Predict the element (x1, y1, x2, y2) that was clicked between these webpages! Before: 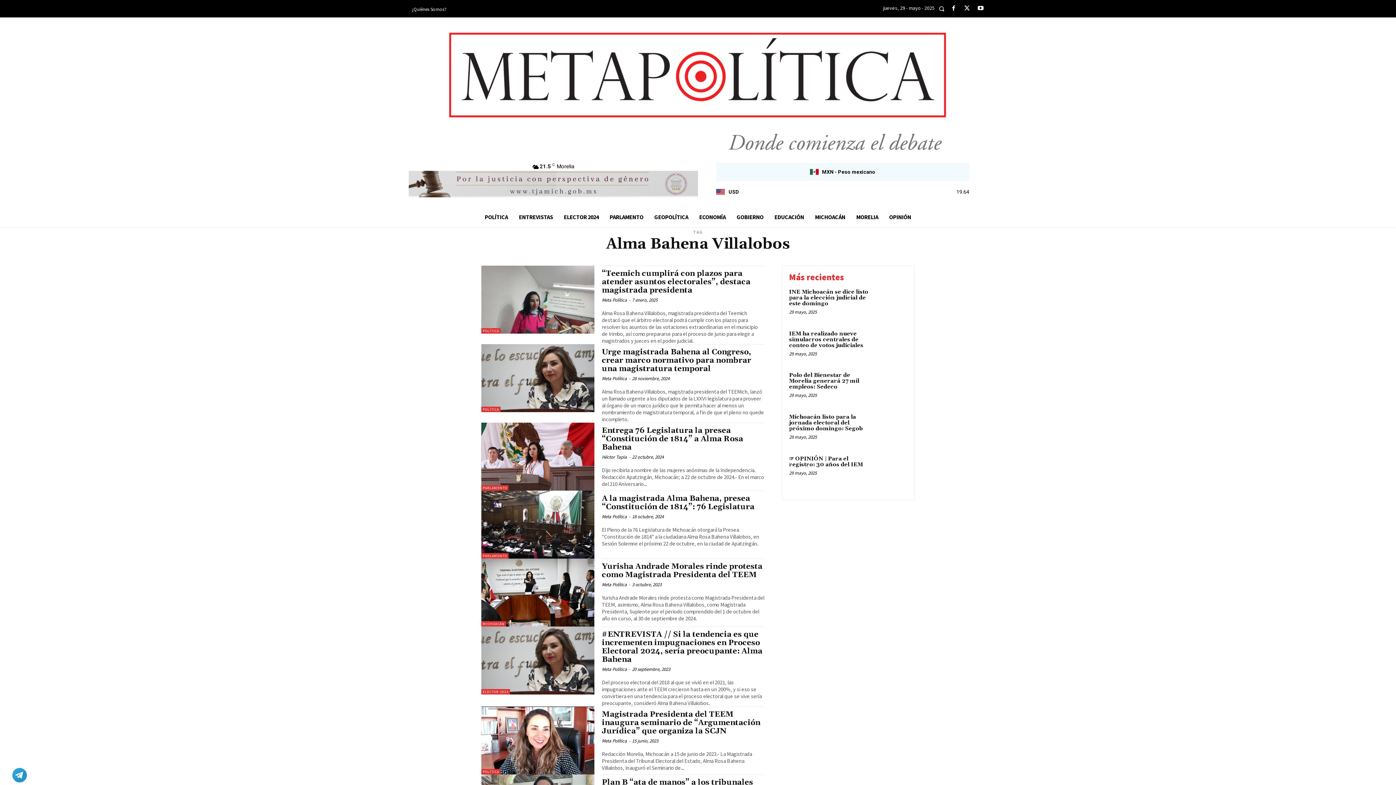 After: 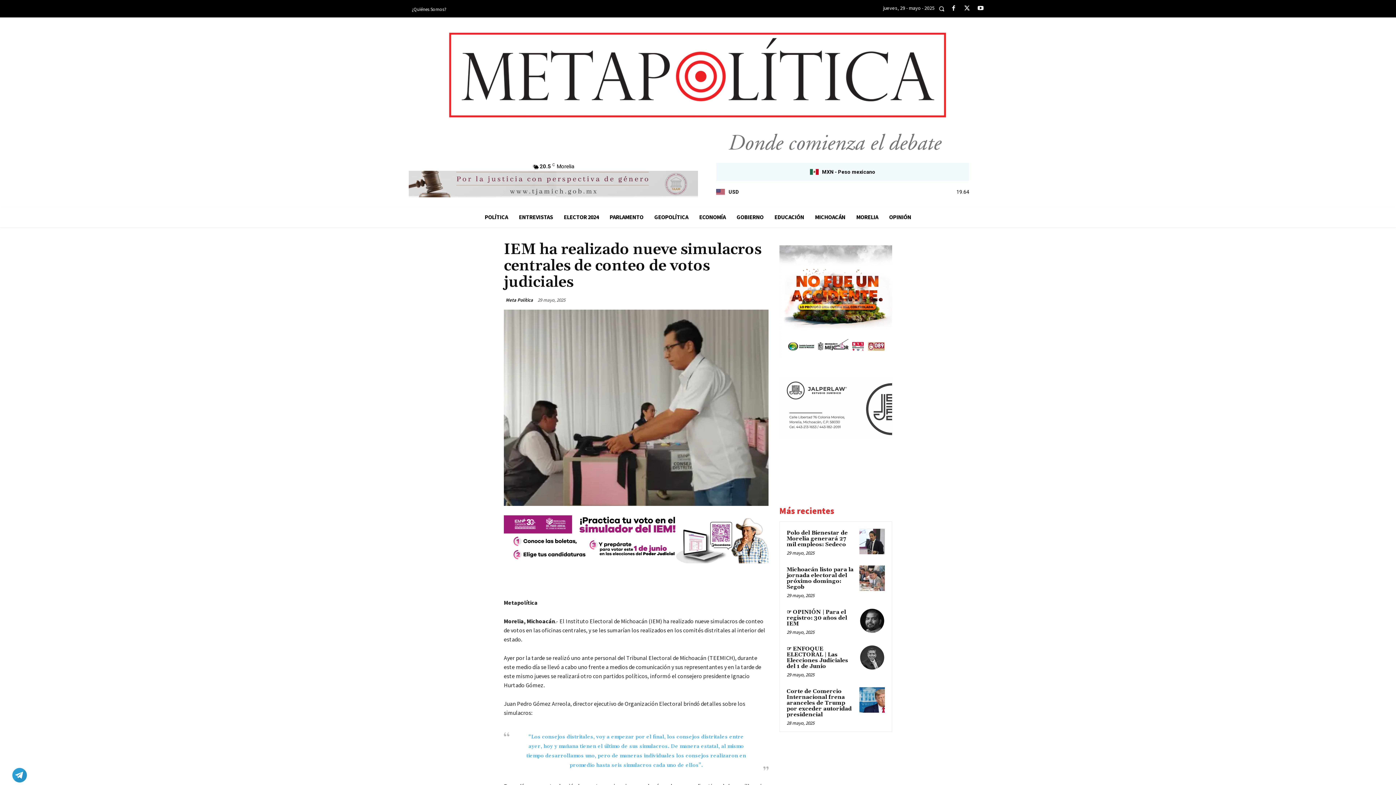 Action: bbox: (789, 330, 863, 349) label: IEM ha realizado nueve simulacros centrales de conteo de votos judiciales